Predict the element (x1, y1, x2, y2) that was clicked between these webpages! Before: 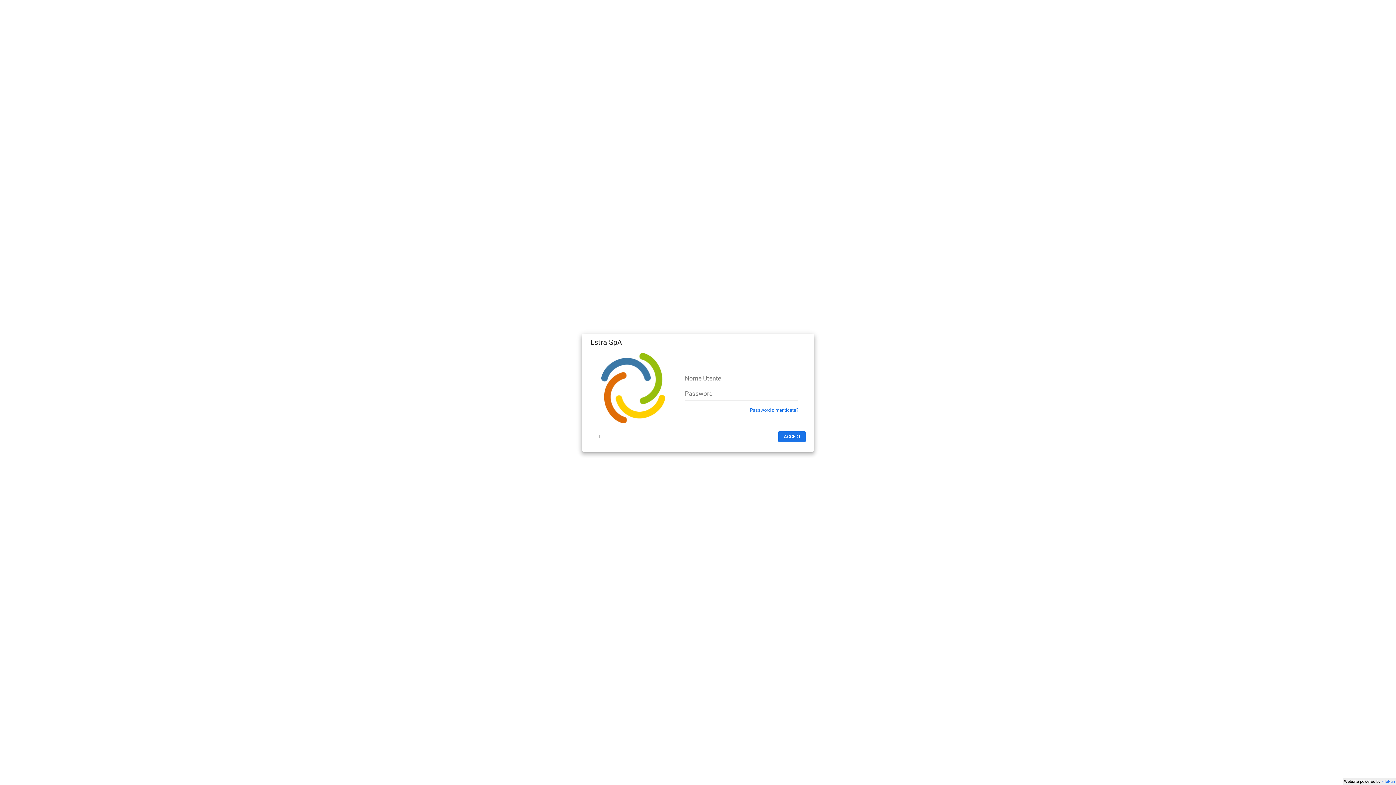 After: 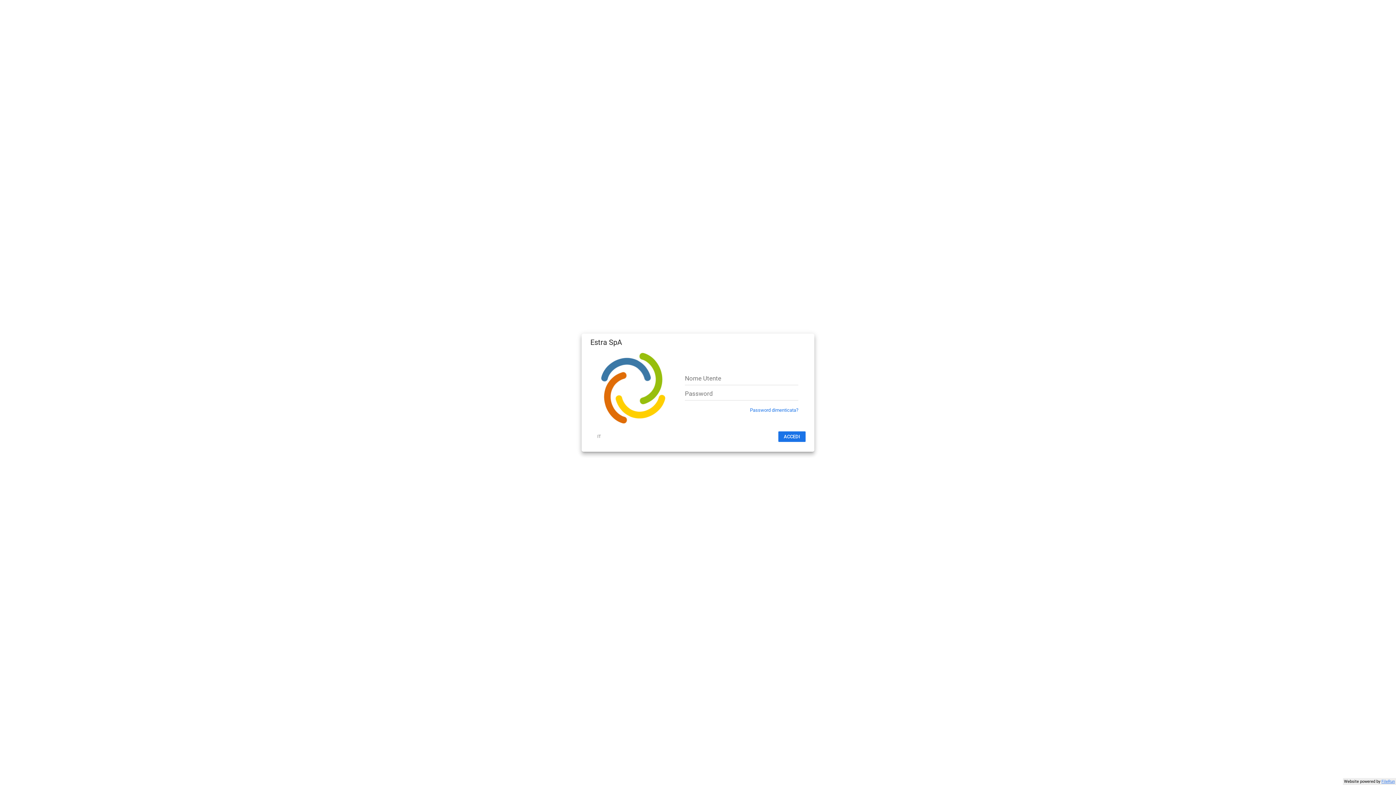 Action: label: FileRun bbox: (1381, 779, 1395, 784)